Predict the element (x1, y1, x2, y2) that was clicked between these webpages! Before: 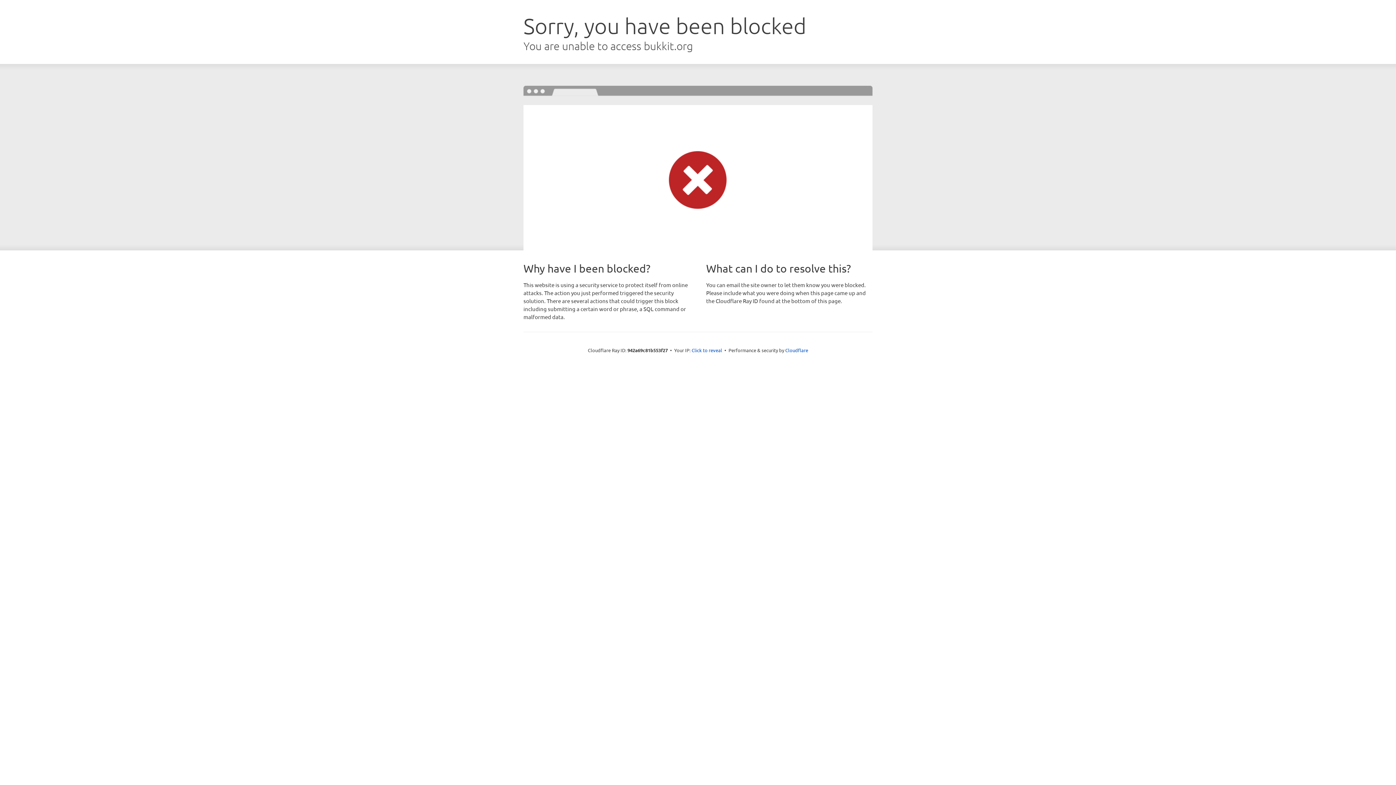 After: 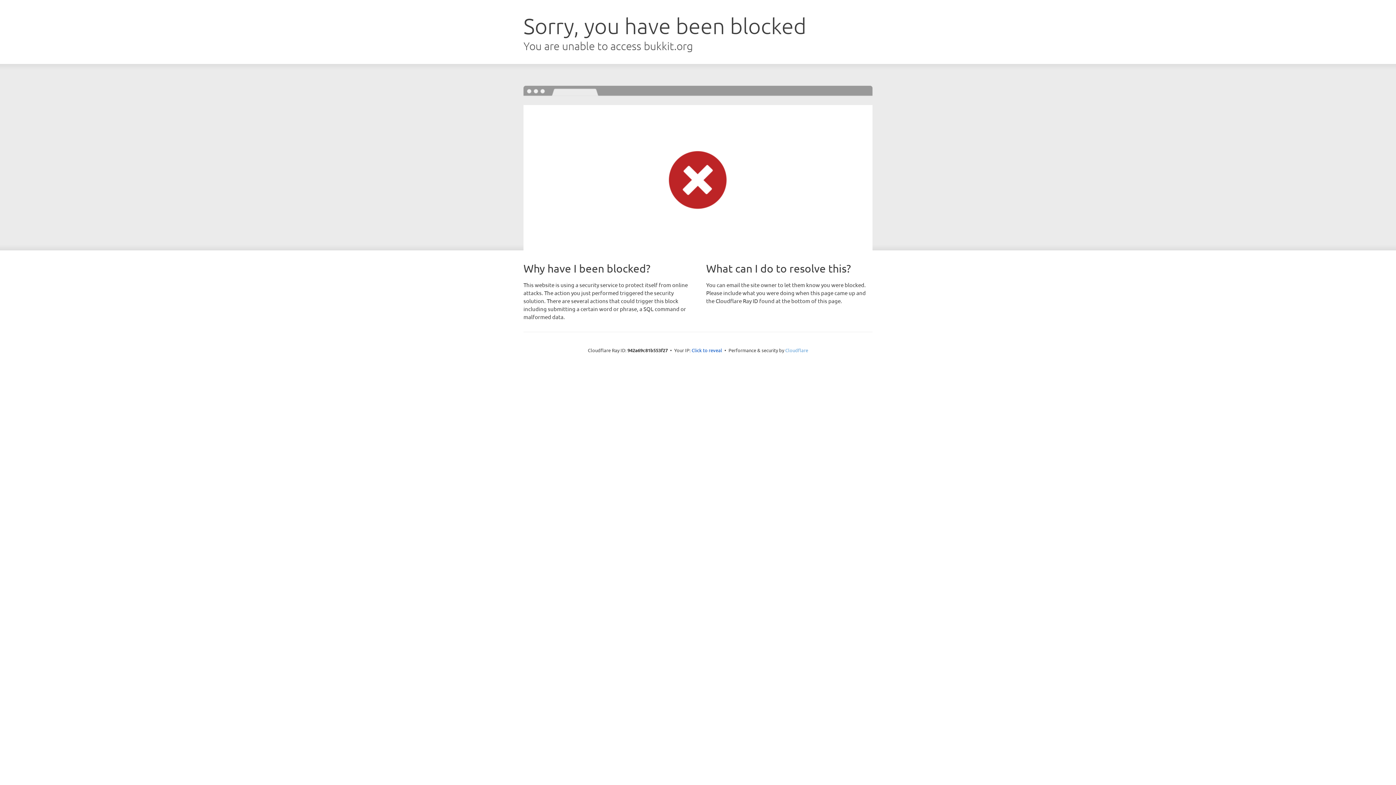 Action: bbox: (785, 347, 808, 353) label: Cloudflare